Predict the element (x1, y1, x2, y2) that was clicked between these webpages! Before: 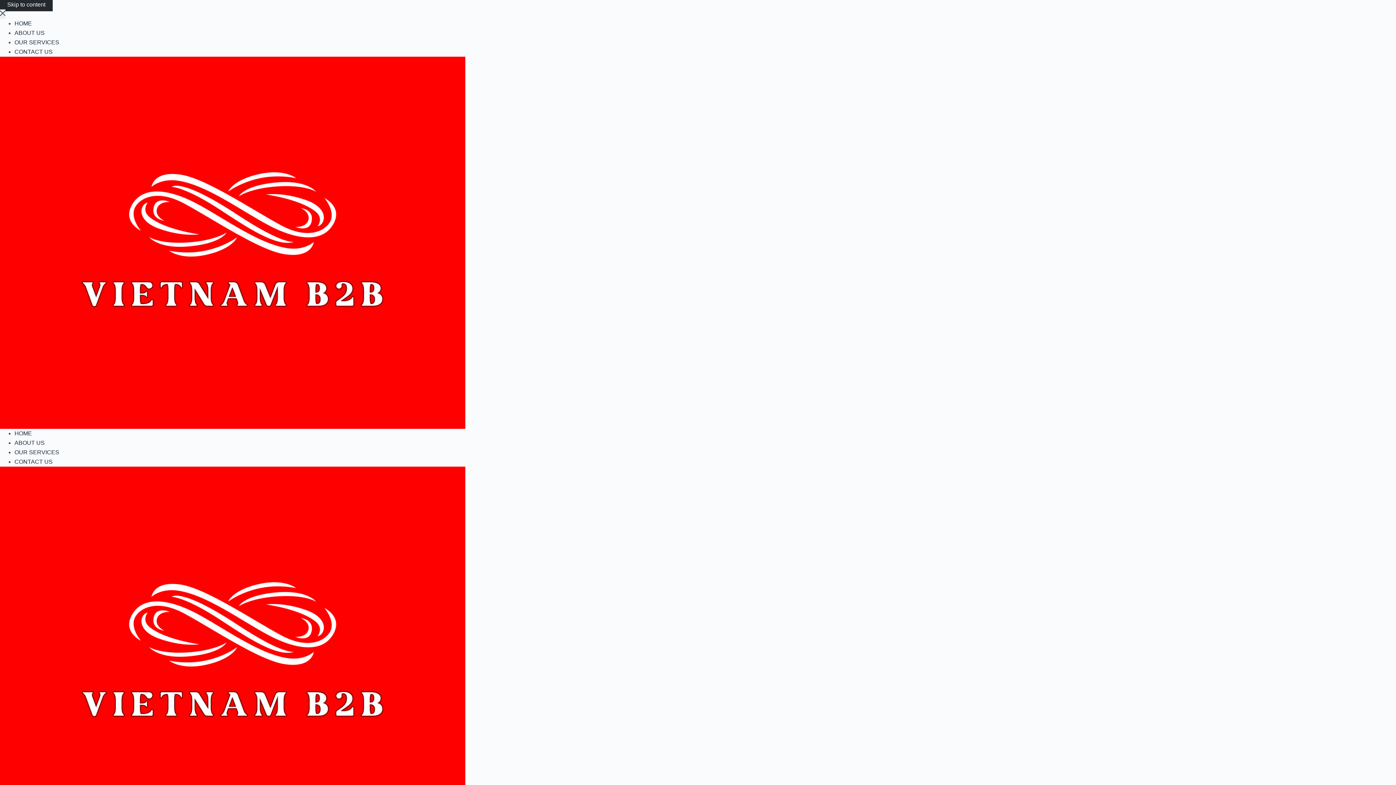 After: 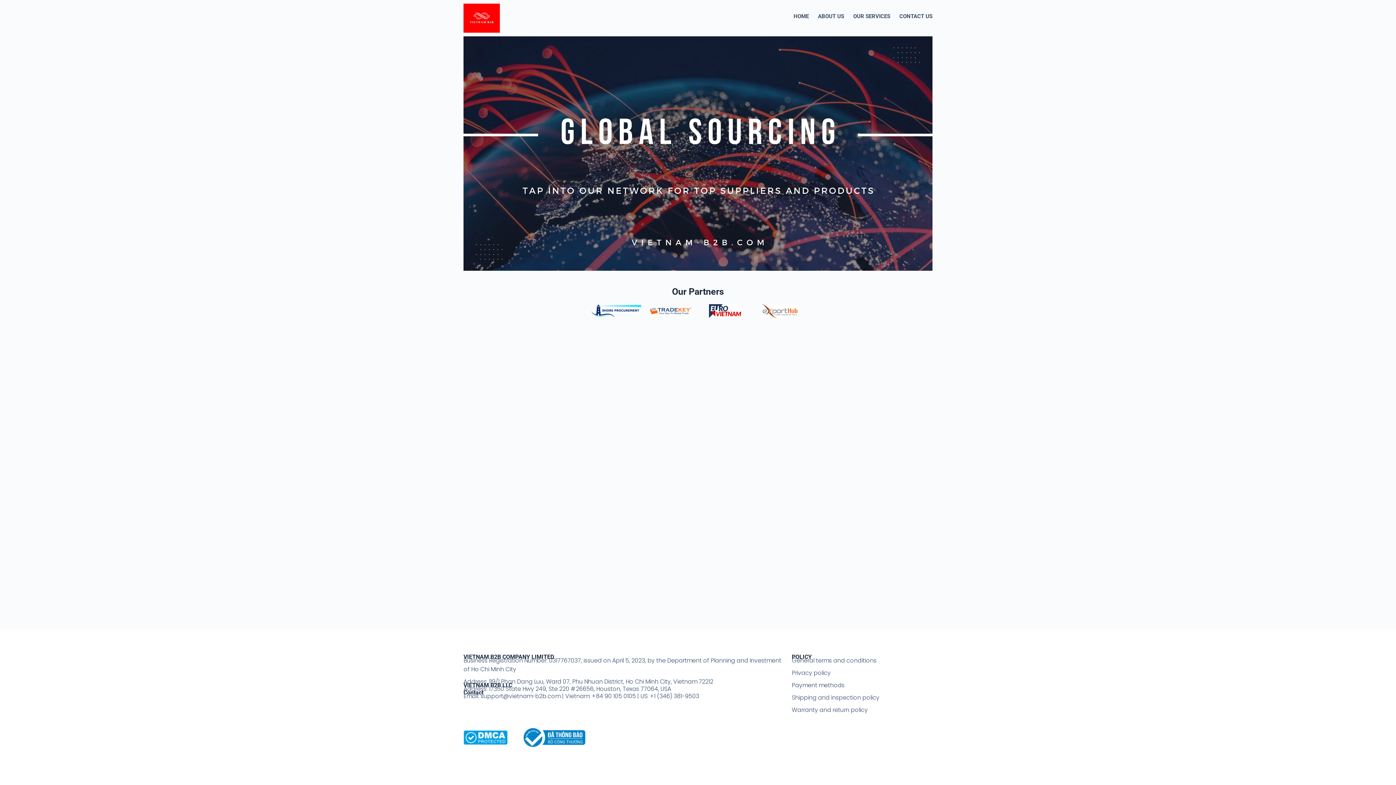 Action: bbox: (0, 239, 465, 245)